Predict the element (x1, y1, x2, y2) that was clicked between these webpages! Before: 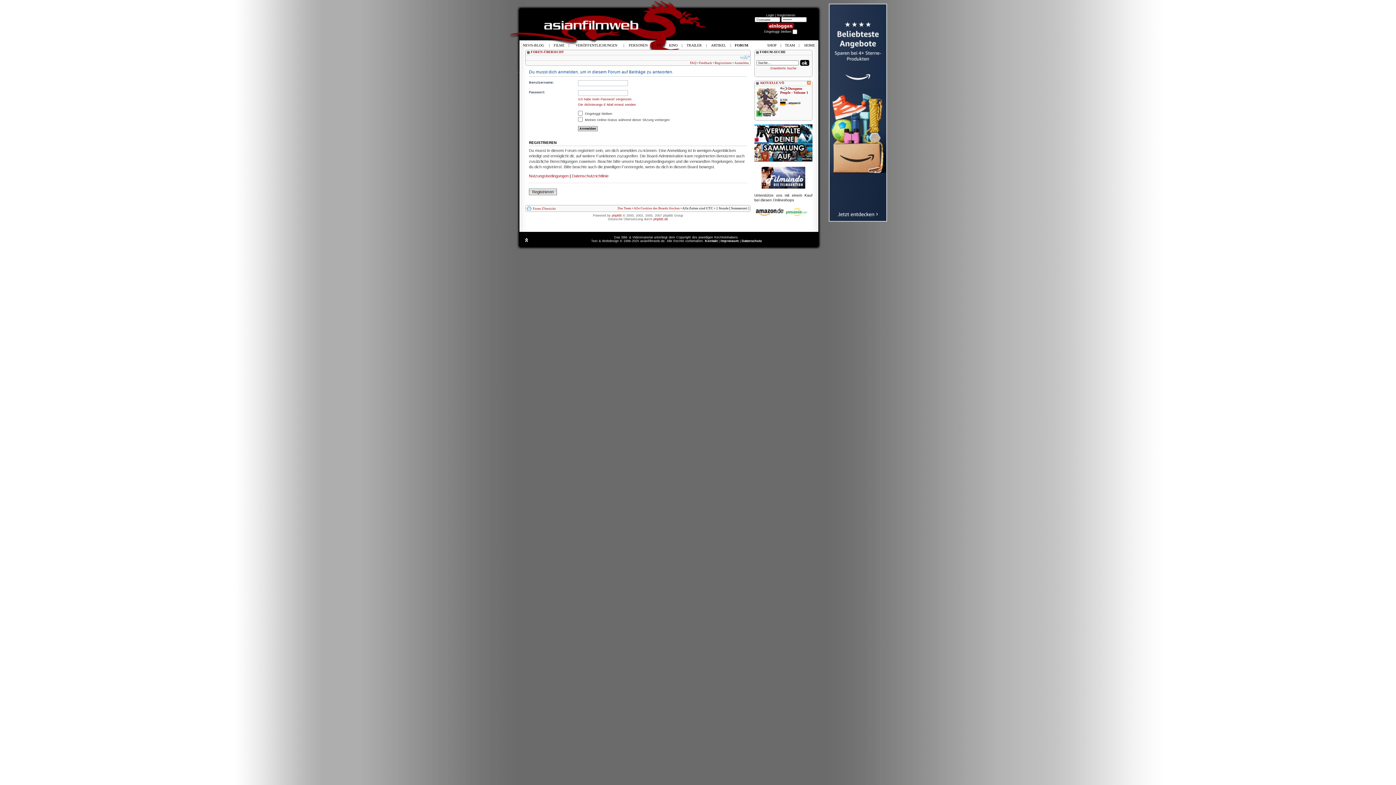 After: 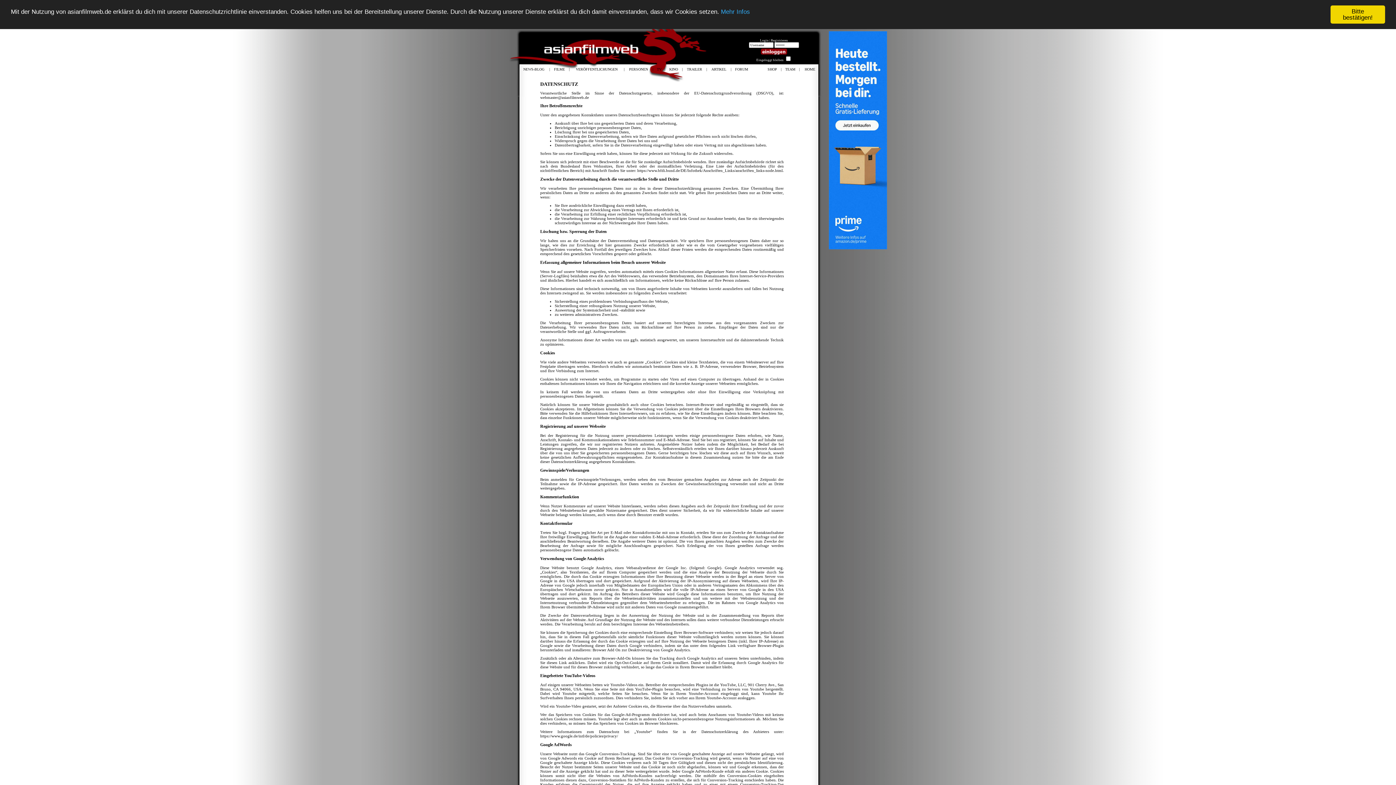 Action: bbox: (741, 239, 762, 242) label: Datenschutz